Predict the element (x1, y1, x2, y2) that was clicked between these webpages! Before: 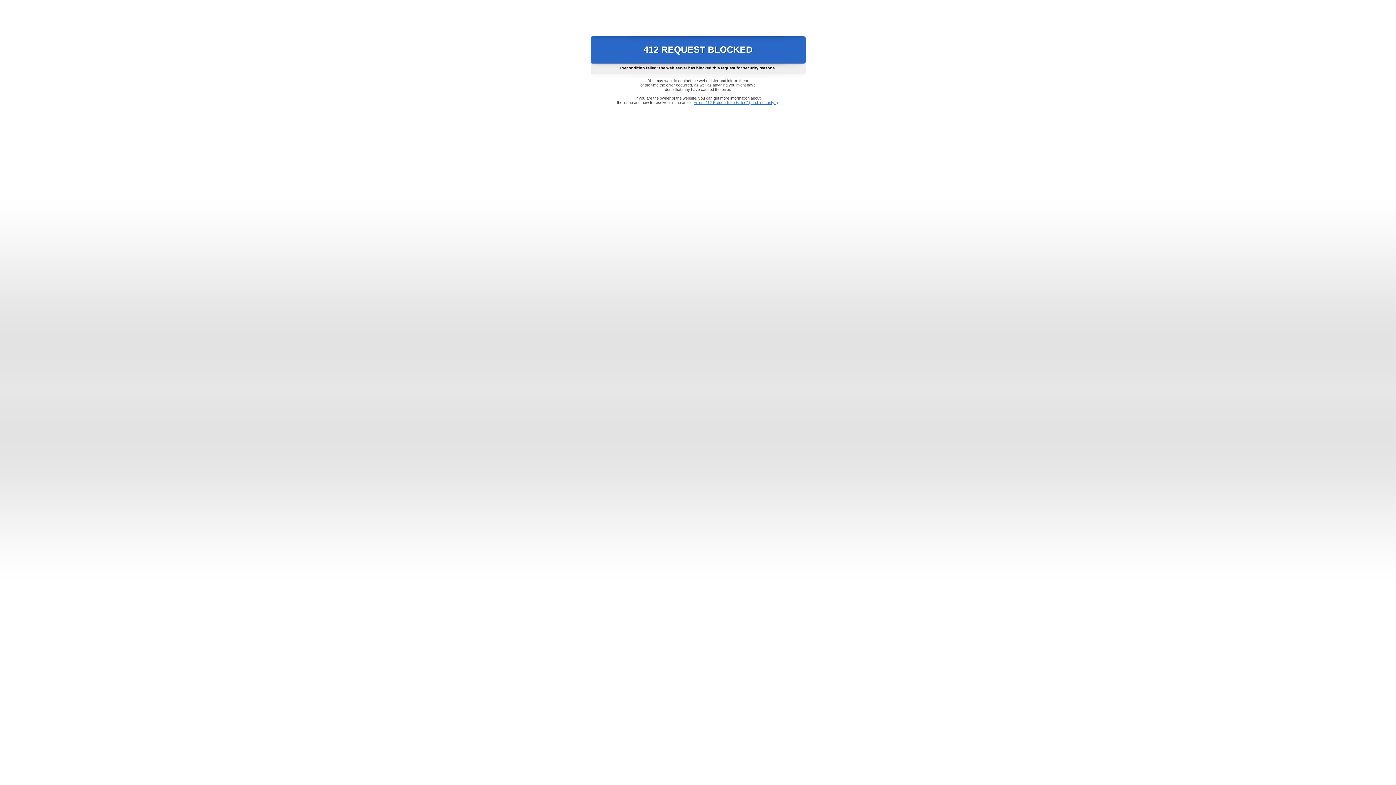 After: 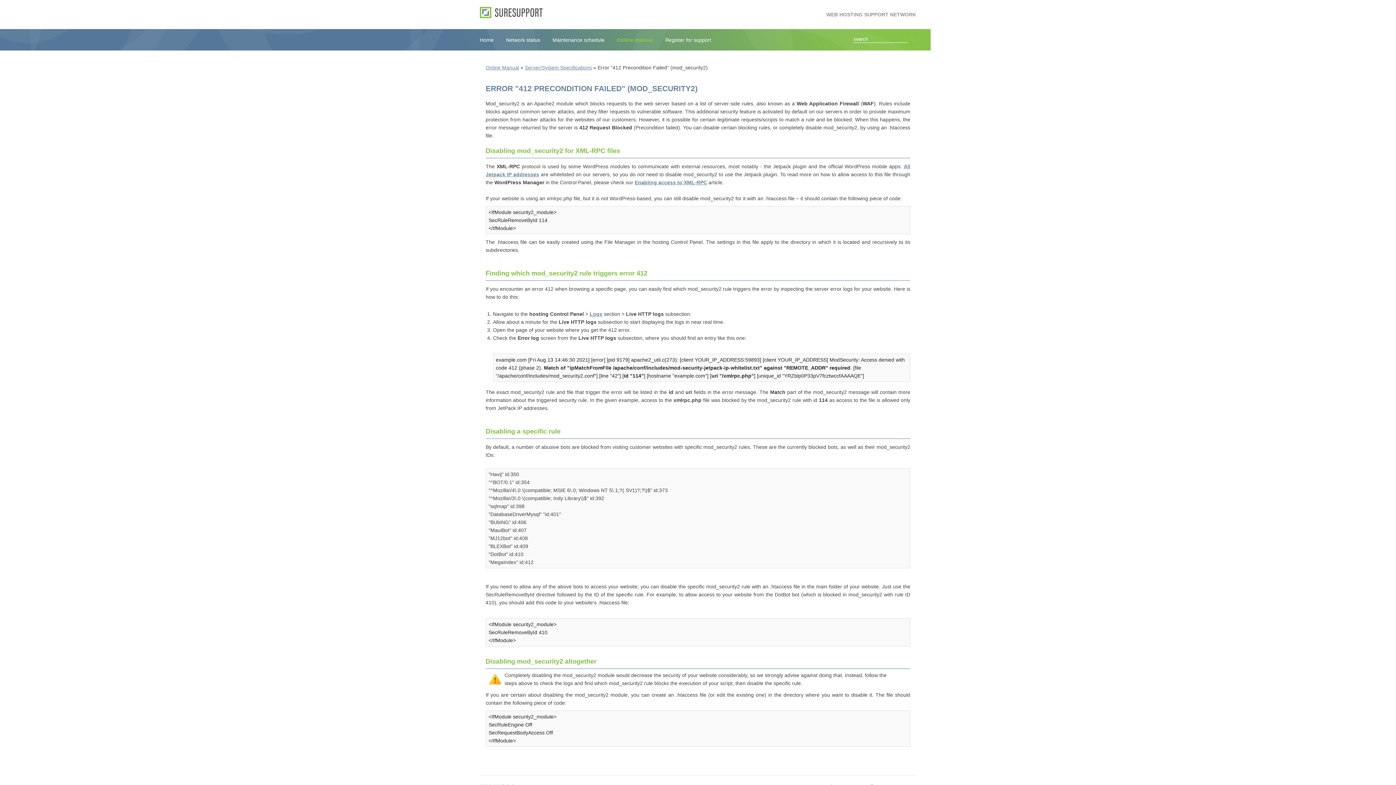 Action: label: Error "412 Precondition Failed" (mod_security2) bbox: (693, 100, 778, 104)